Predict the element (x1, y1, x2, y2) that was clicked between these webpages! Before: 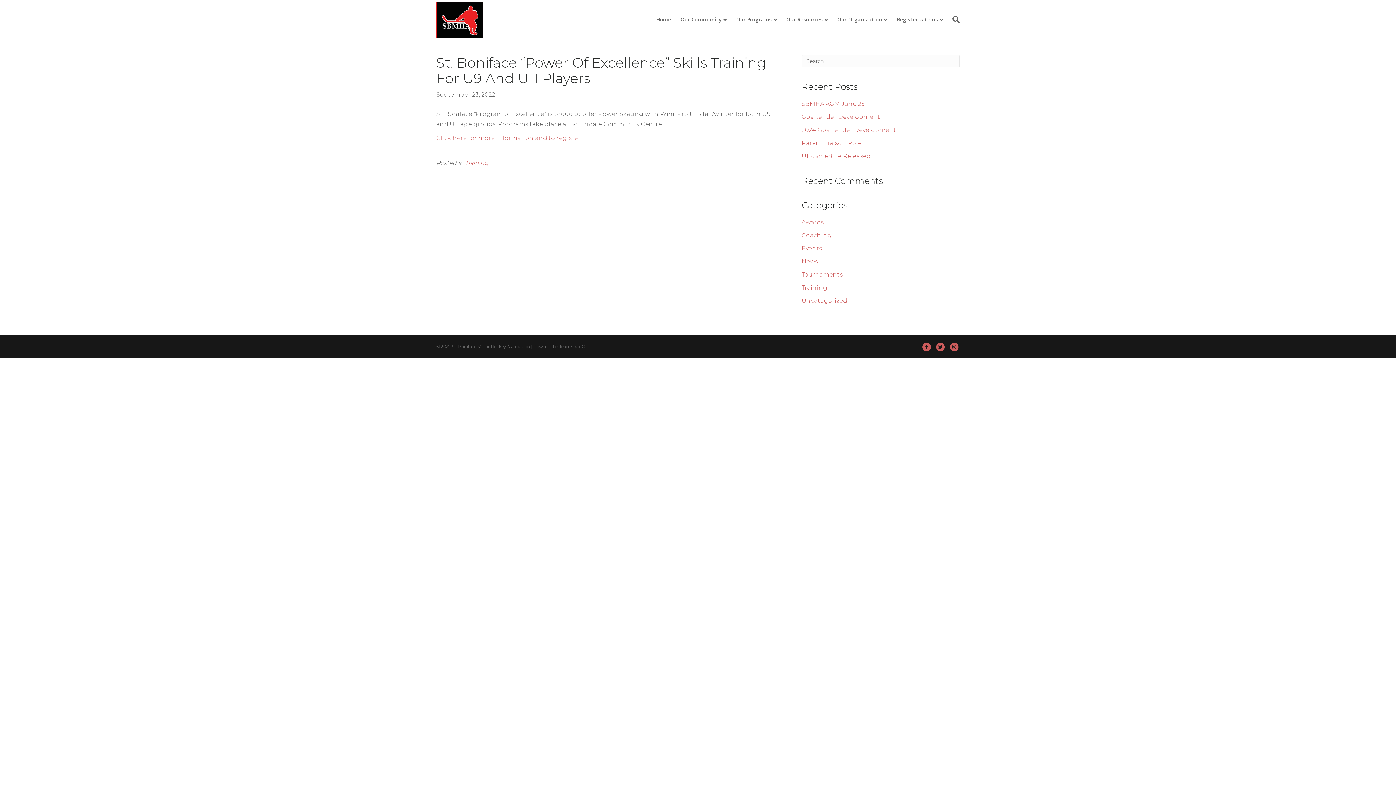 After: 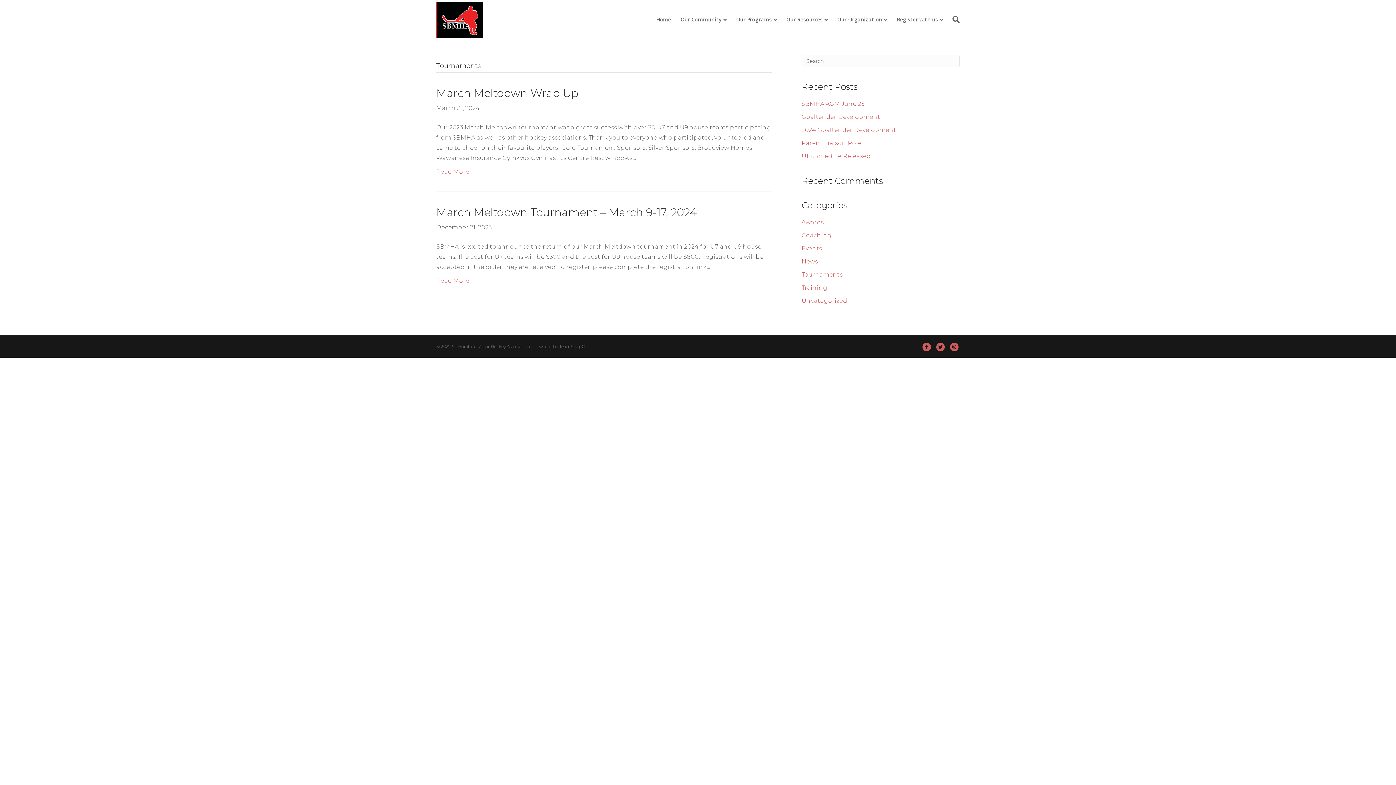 Action: label: Tournaments bbox: (801, 271, 842, 278)